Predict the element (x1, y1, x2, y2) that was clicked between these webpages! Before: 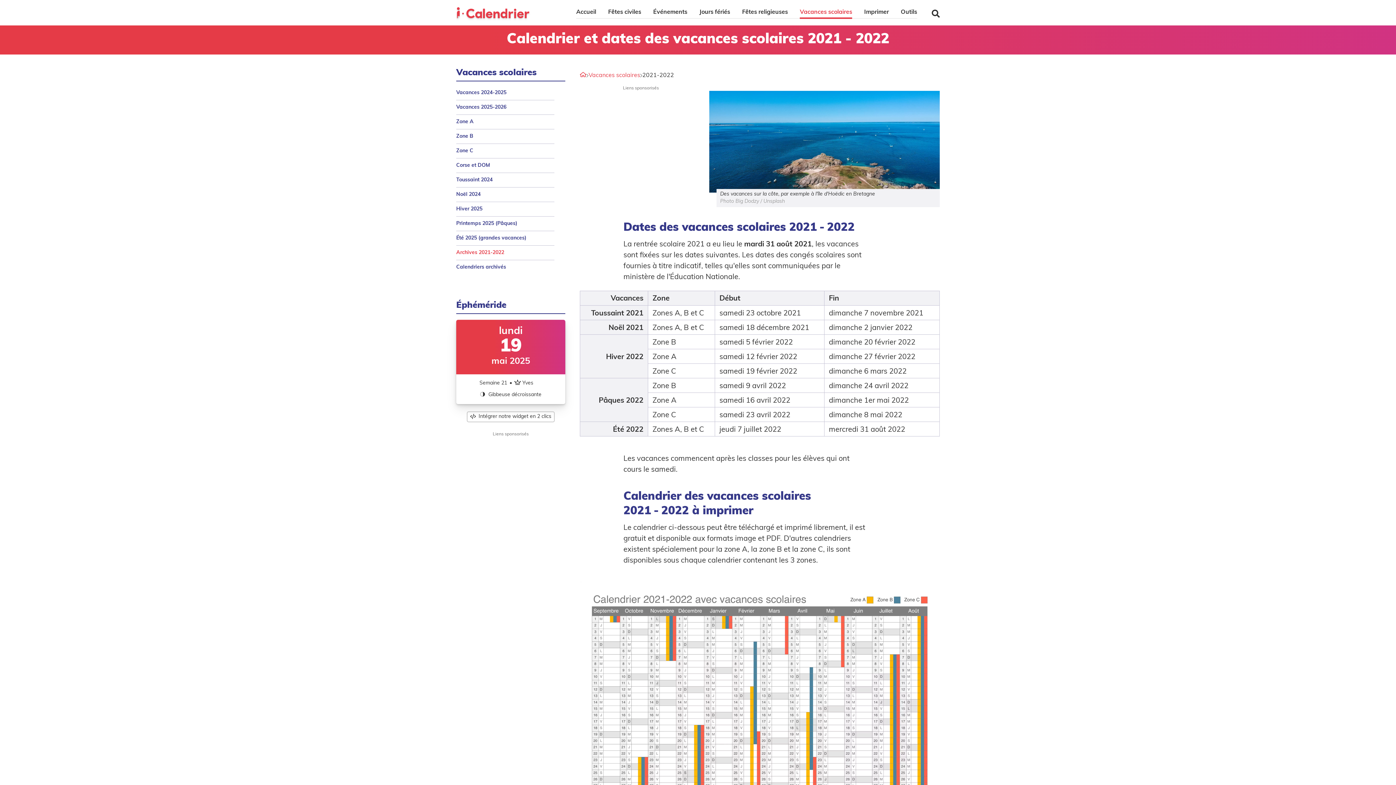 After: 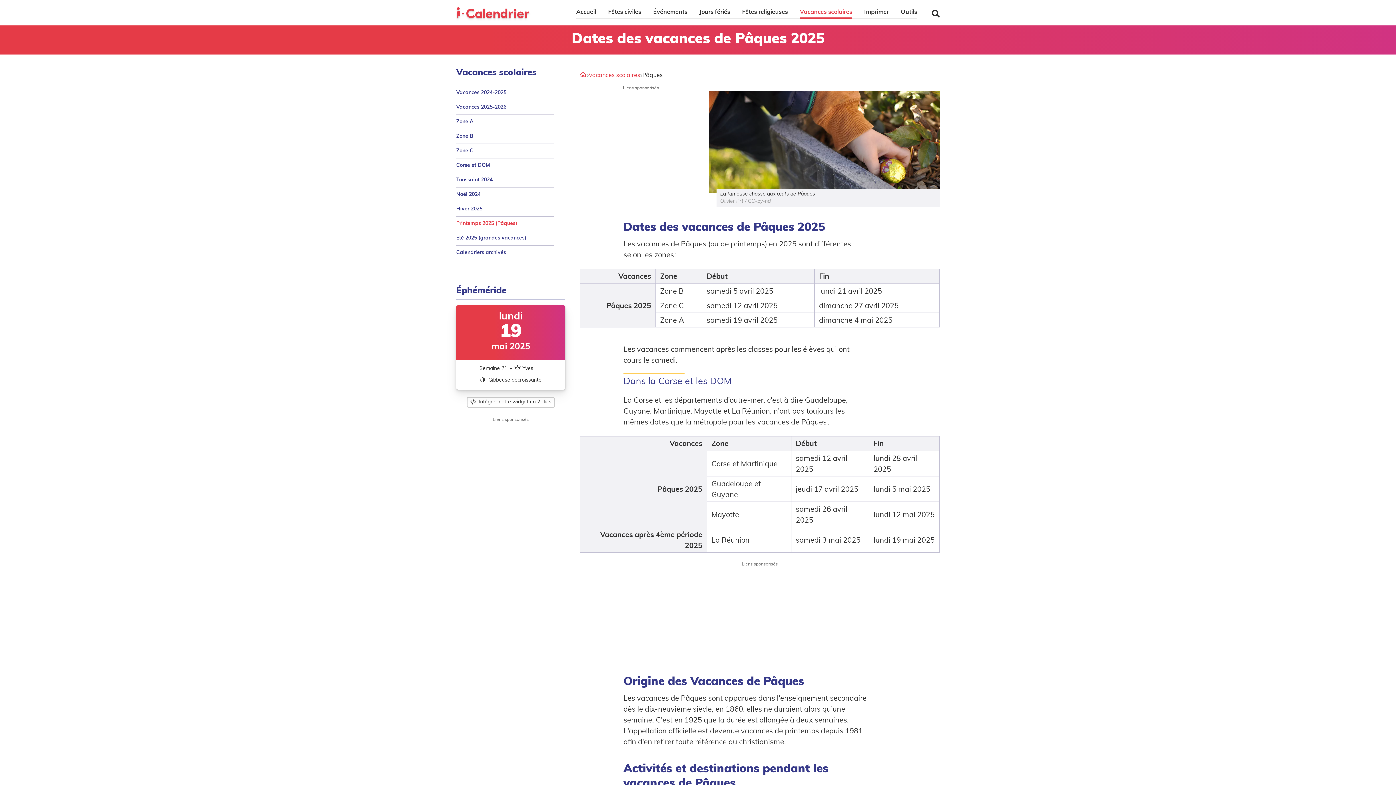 Action: label: Printemps 2025 (Pâques) bbox: (456, 220, 554, 227)